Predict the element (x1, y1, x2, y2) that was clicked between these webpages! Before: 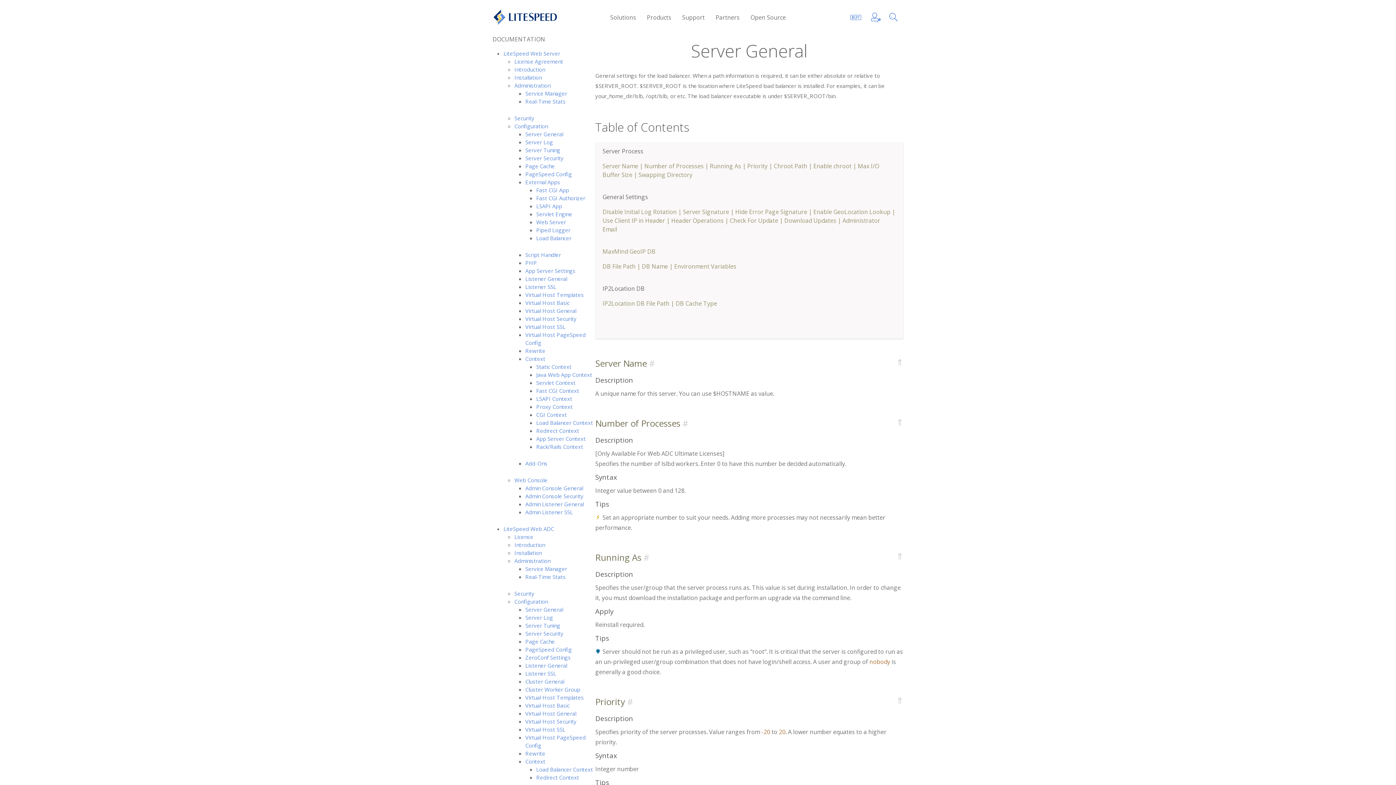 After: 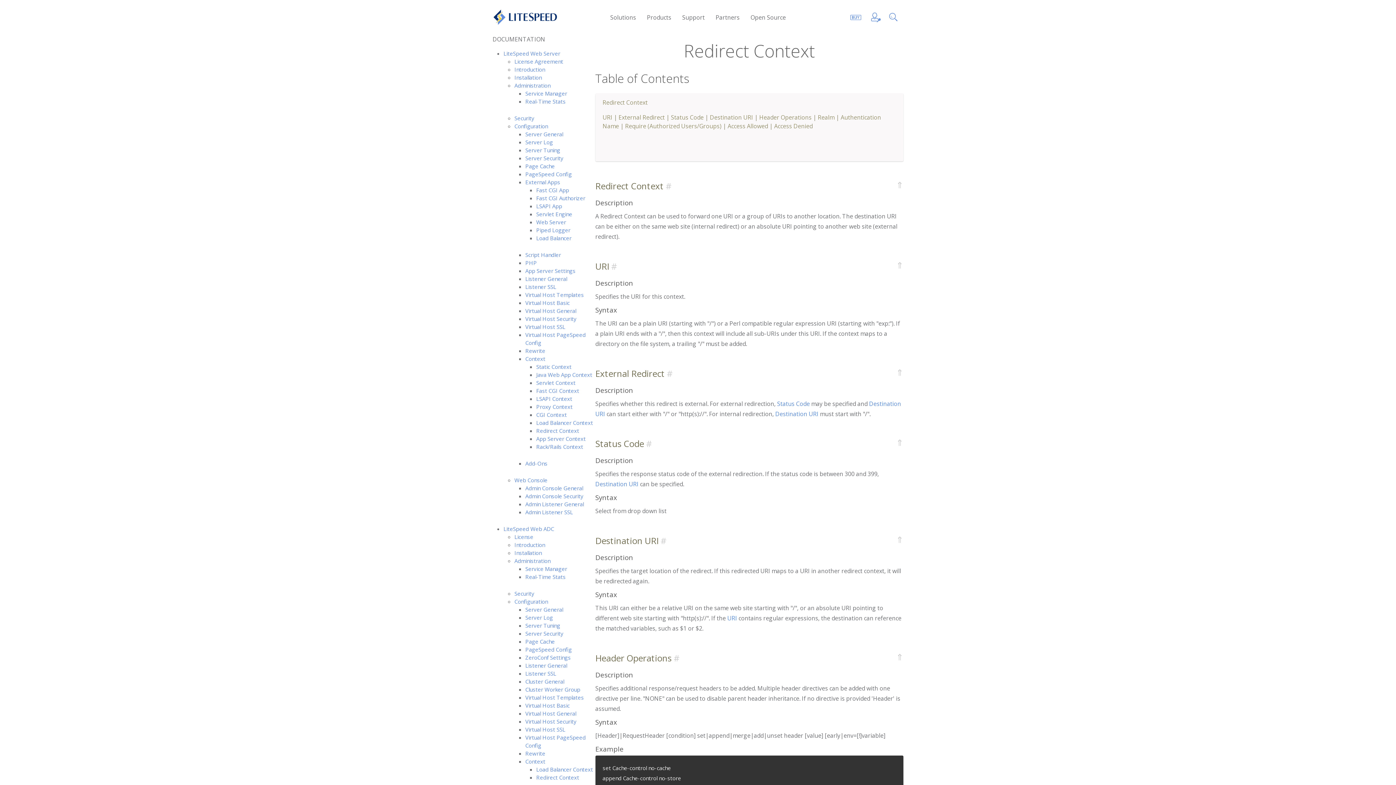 Action: bbox: (536, 774, 579, 781) label: Redirect Context